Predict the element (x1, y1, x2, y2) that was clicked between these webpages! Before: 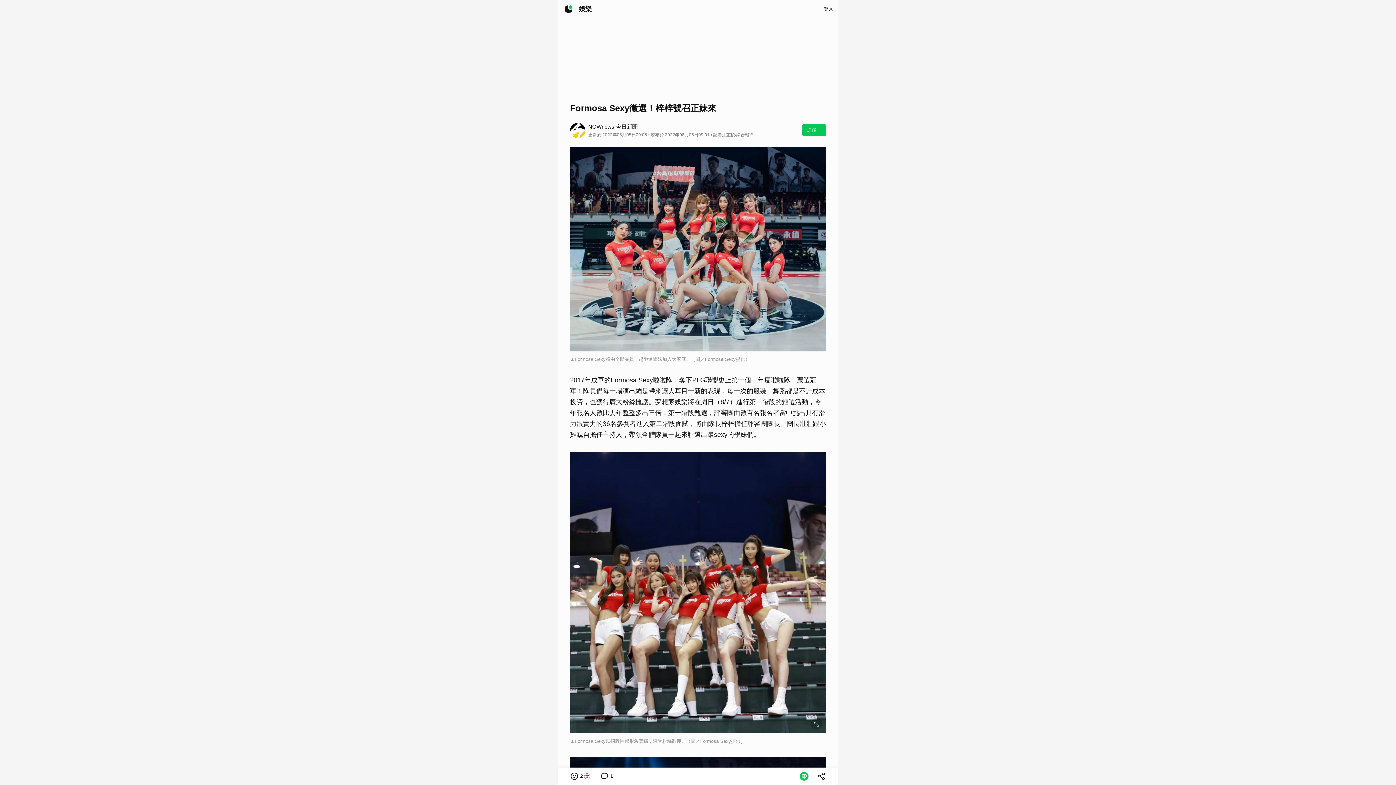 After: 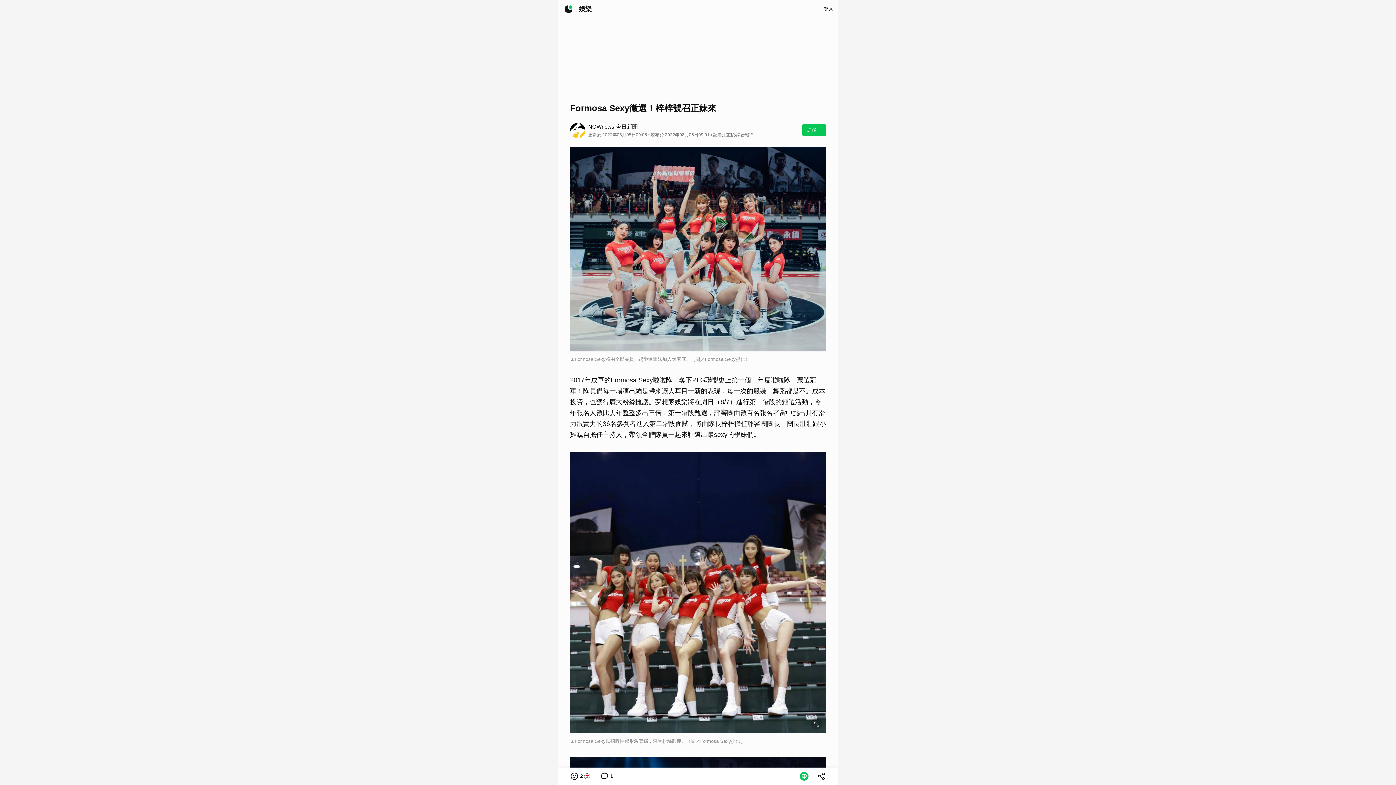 Action: label: 1 bbox: (597, 769, 616, 784)